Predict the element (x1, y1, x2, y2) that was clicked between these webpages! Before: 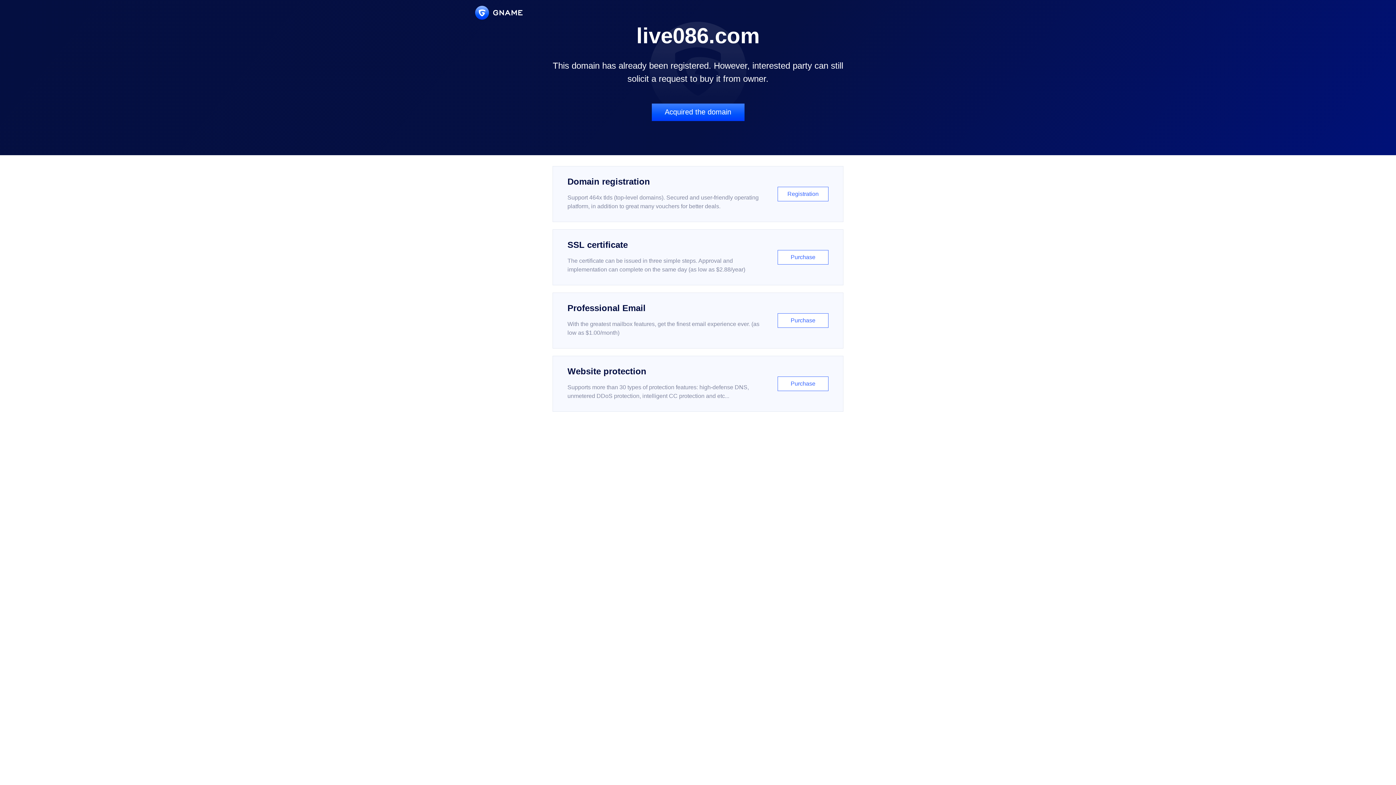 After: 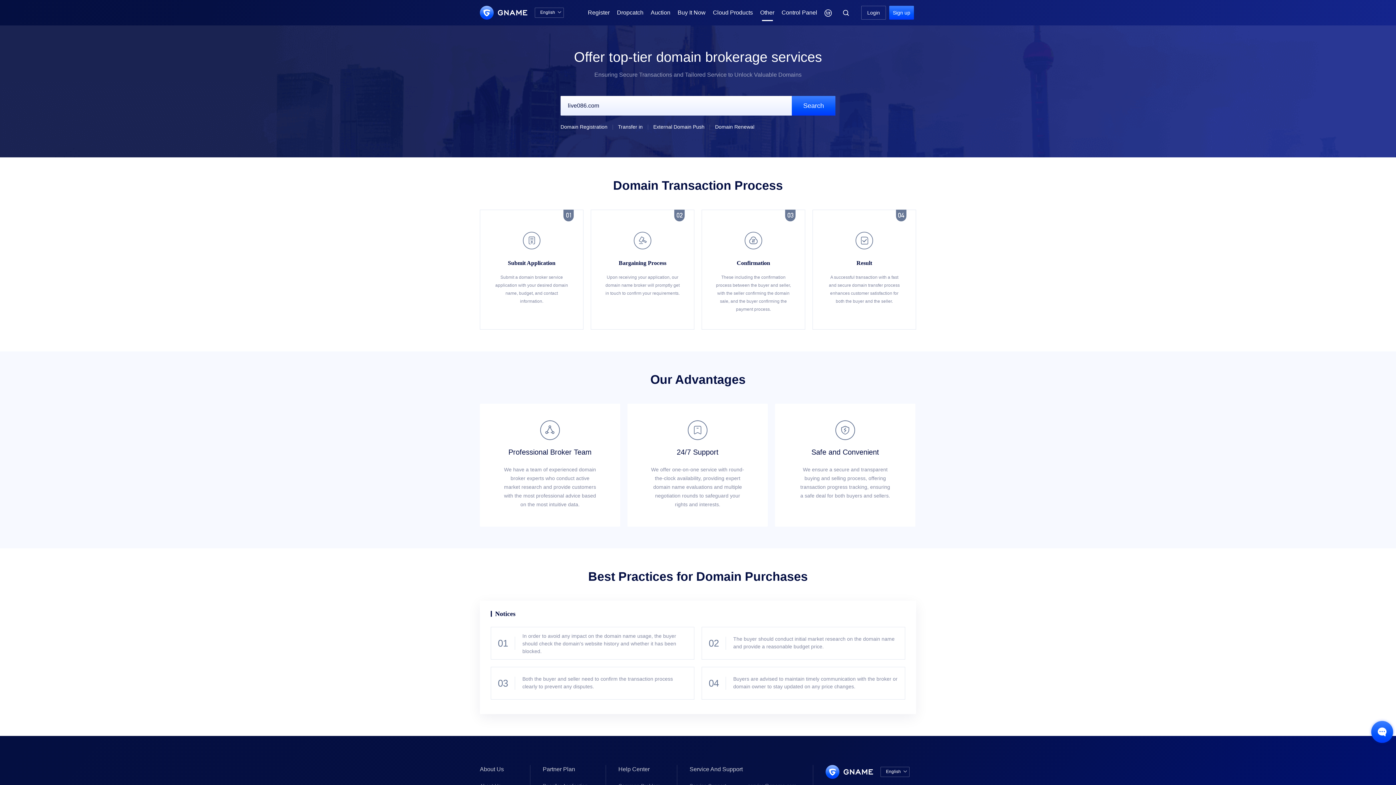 Action: bbox: (651, 103, 744, 121) label: Acquired the domain